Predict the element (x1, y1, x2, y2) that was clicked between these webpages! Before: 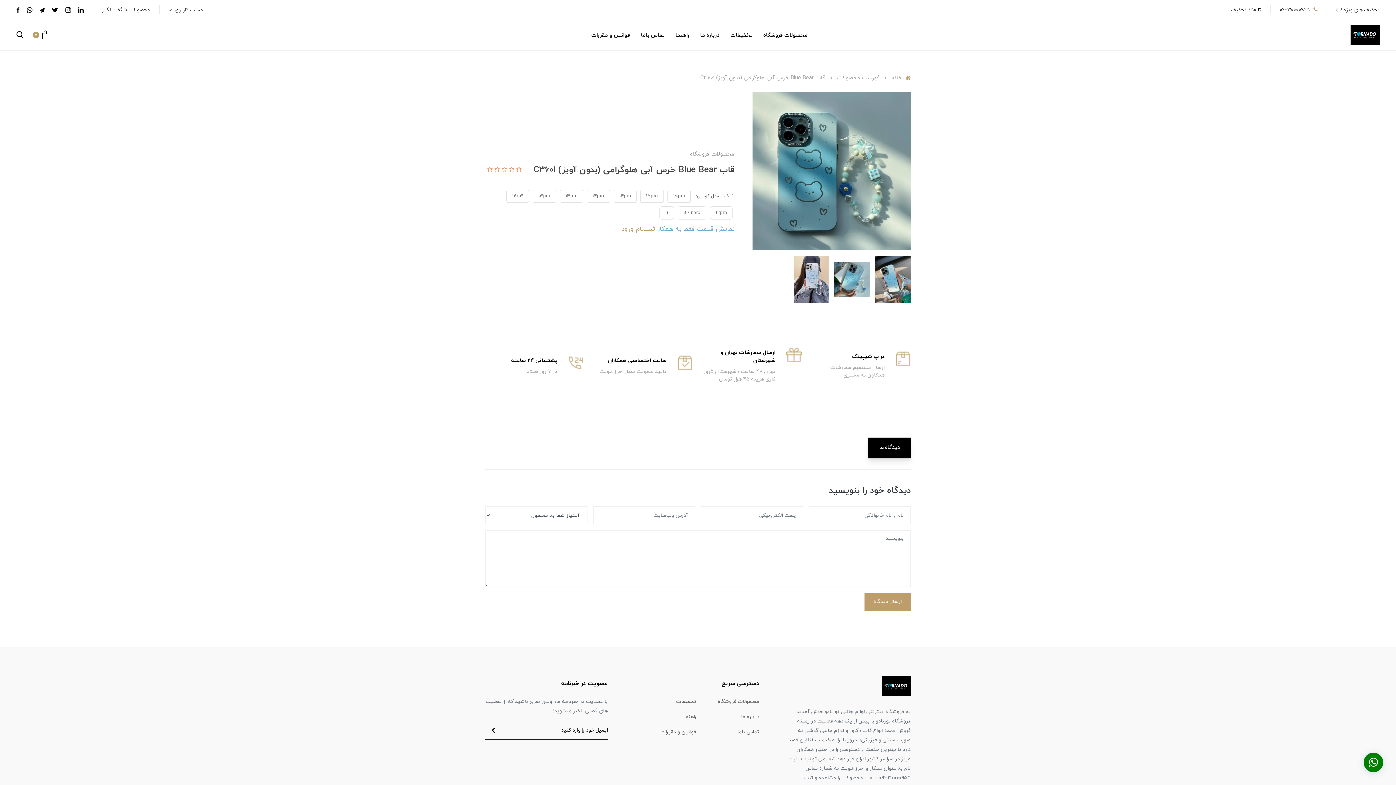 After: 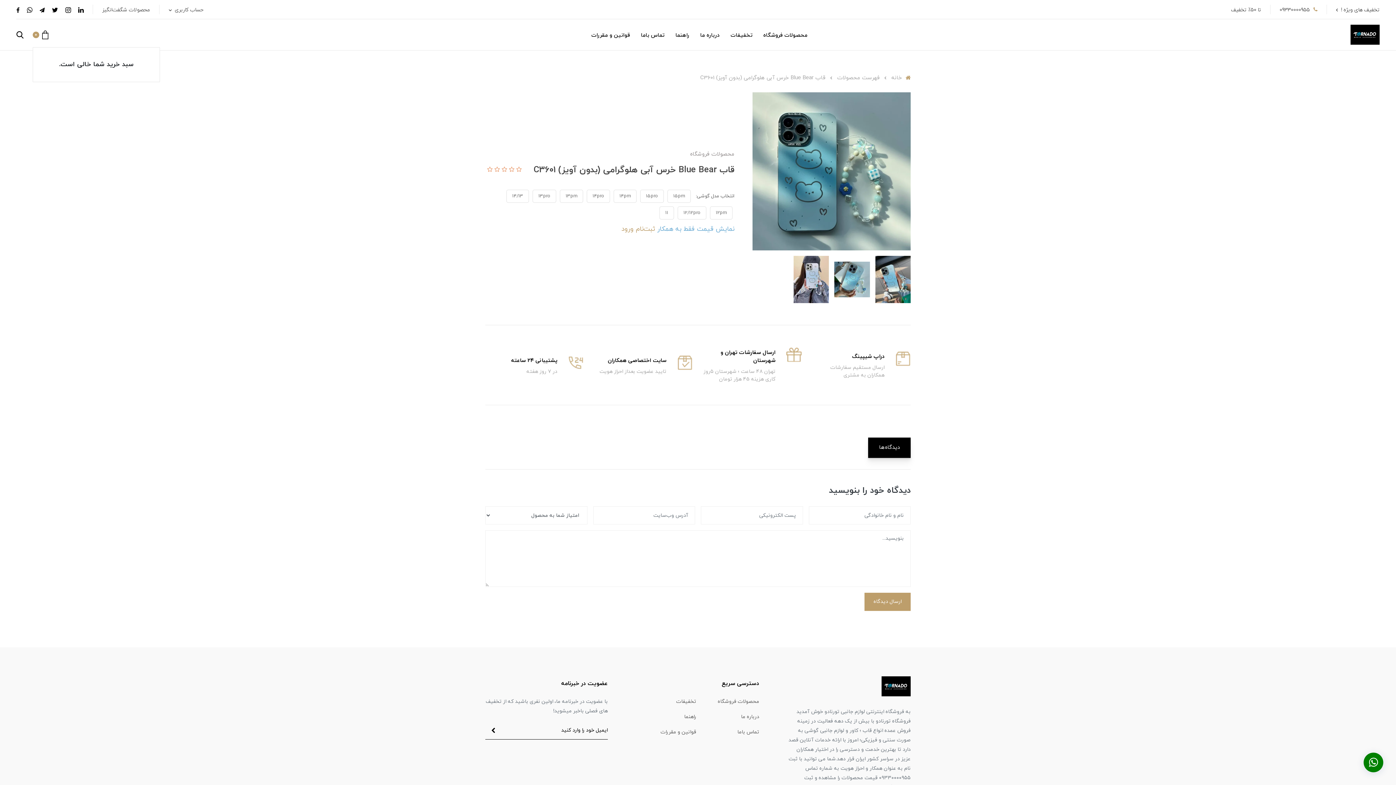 Action: label: 0 bbox: (32, 27, 48, 41)